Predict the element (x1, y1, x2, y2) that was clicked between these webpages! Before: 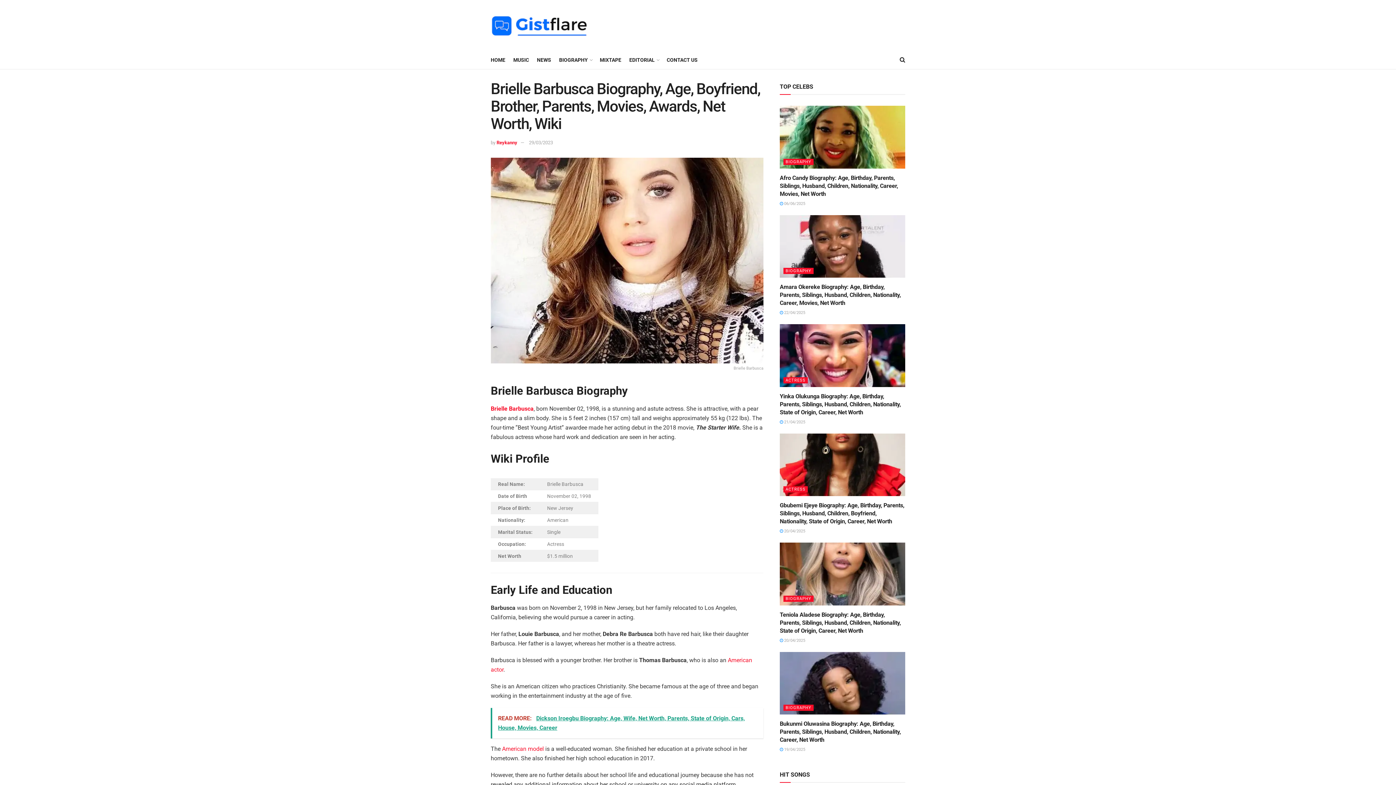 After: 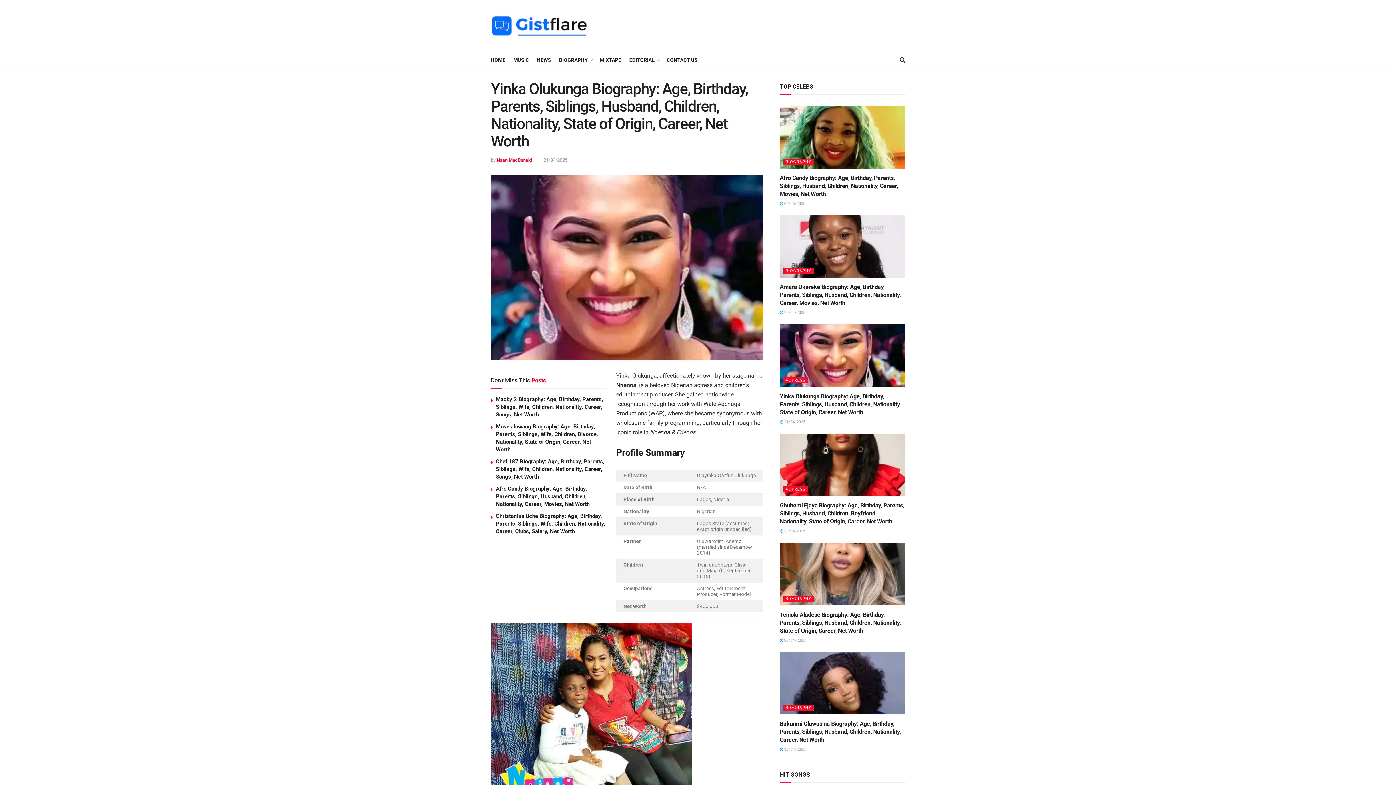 Action: bbox: (780, 324, 905, 387)